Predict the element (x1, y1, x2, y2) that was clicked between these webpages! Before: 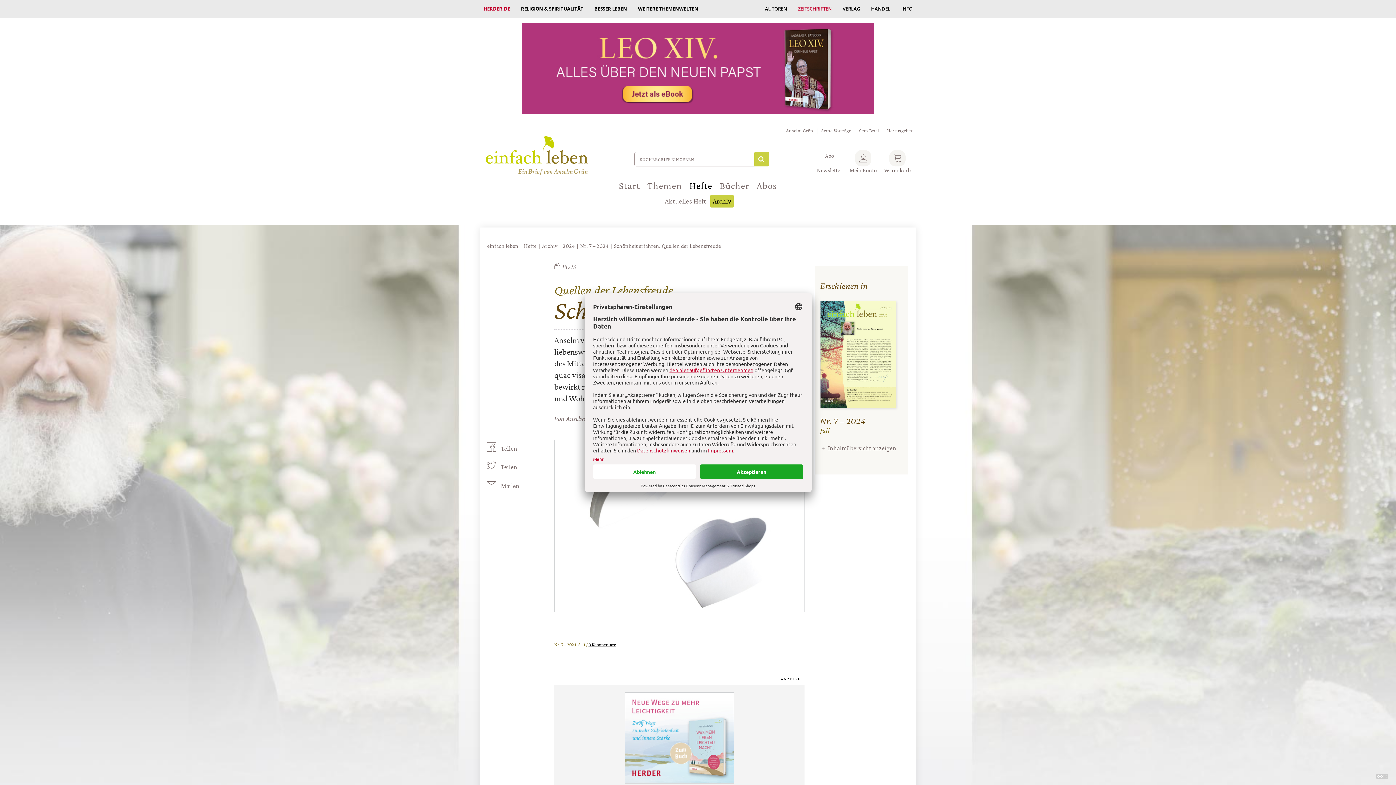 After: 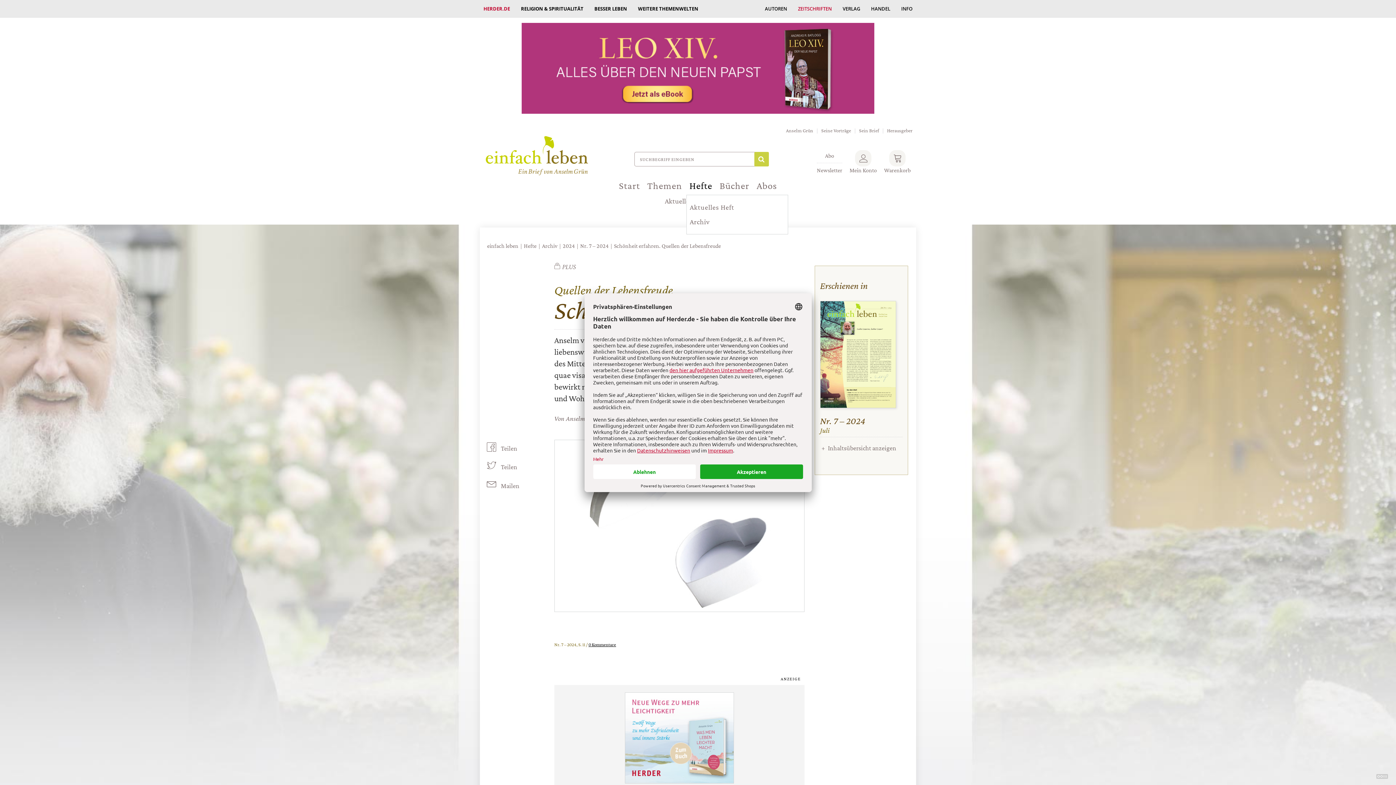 Action: bbox: (686, 177, 715, 194) label: Hefte